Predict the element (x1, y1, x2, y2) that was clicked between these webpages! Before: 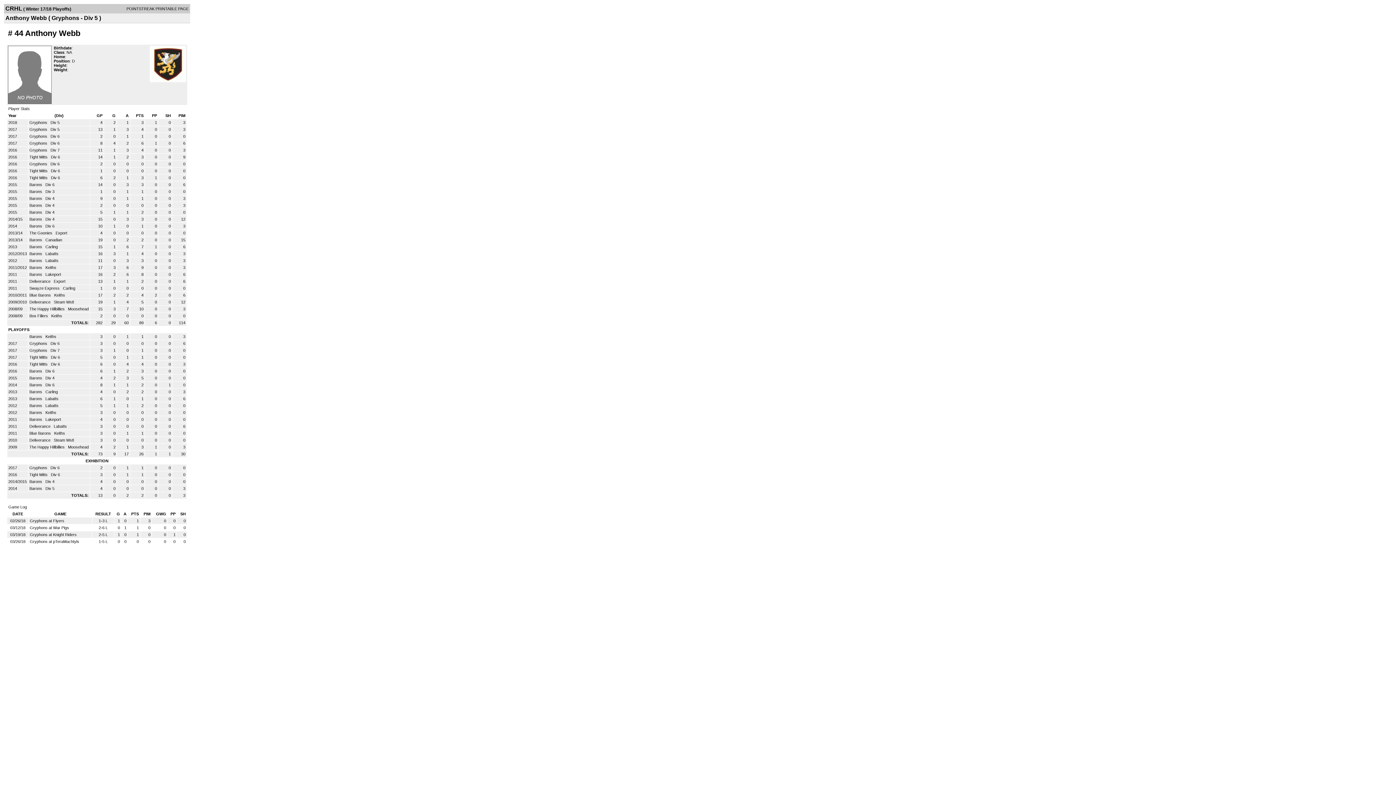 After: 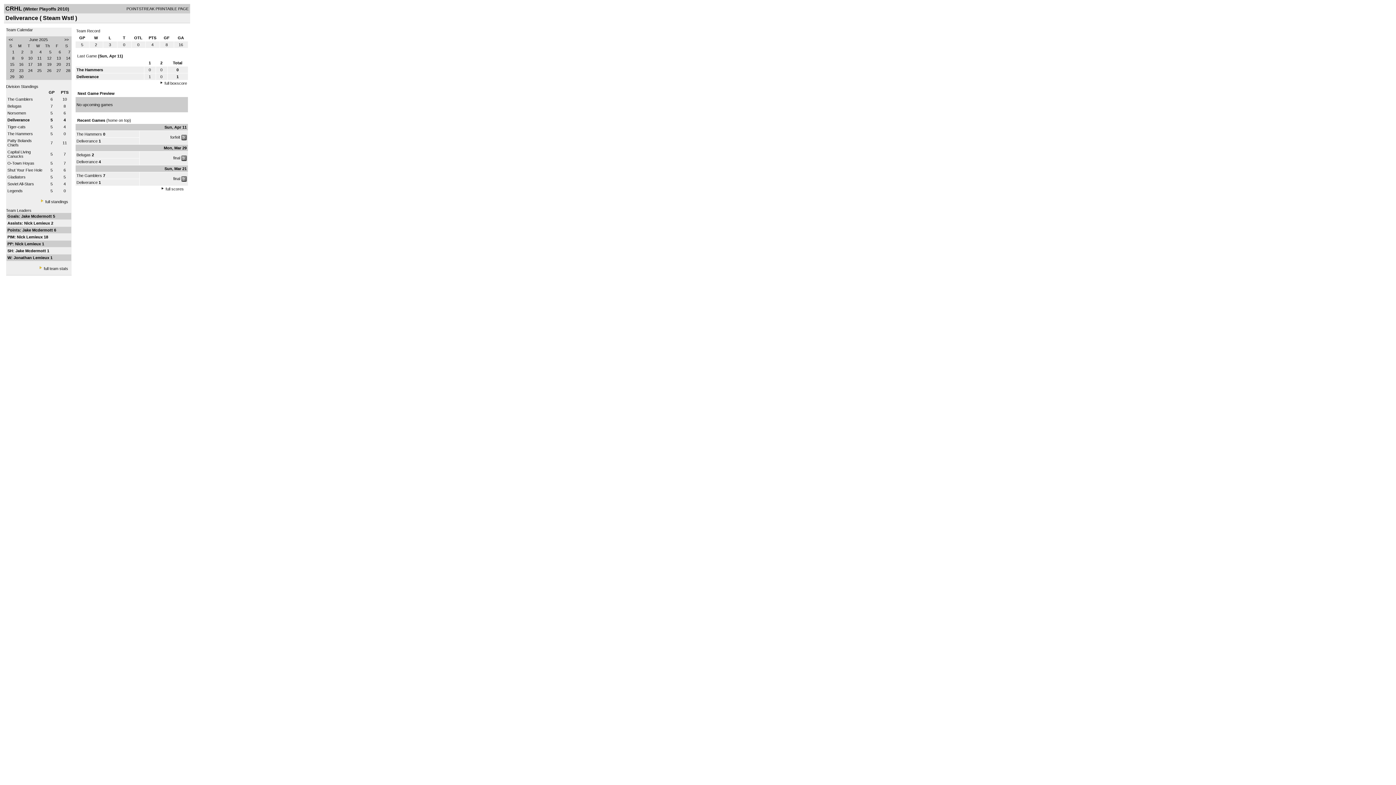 Action: bbox: (29, 438, 51, 442) label: Deliverance 